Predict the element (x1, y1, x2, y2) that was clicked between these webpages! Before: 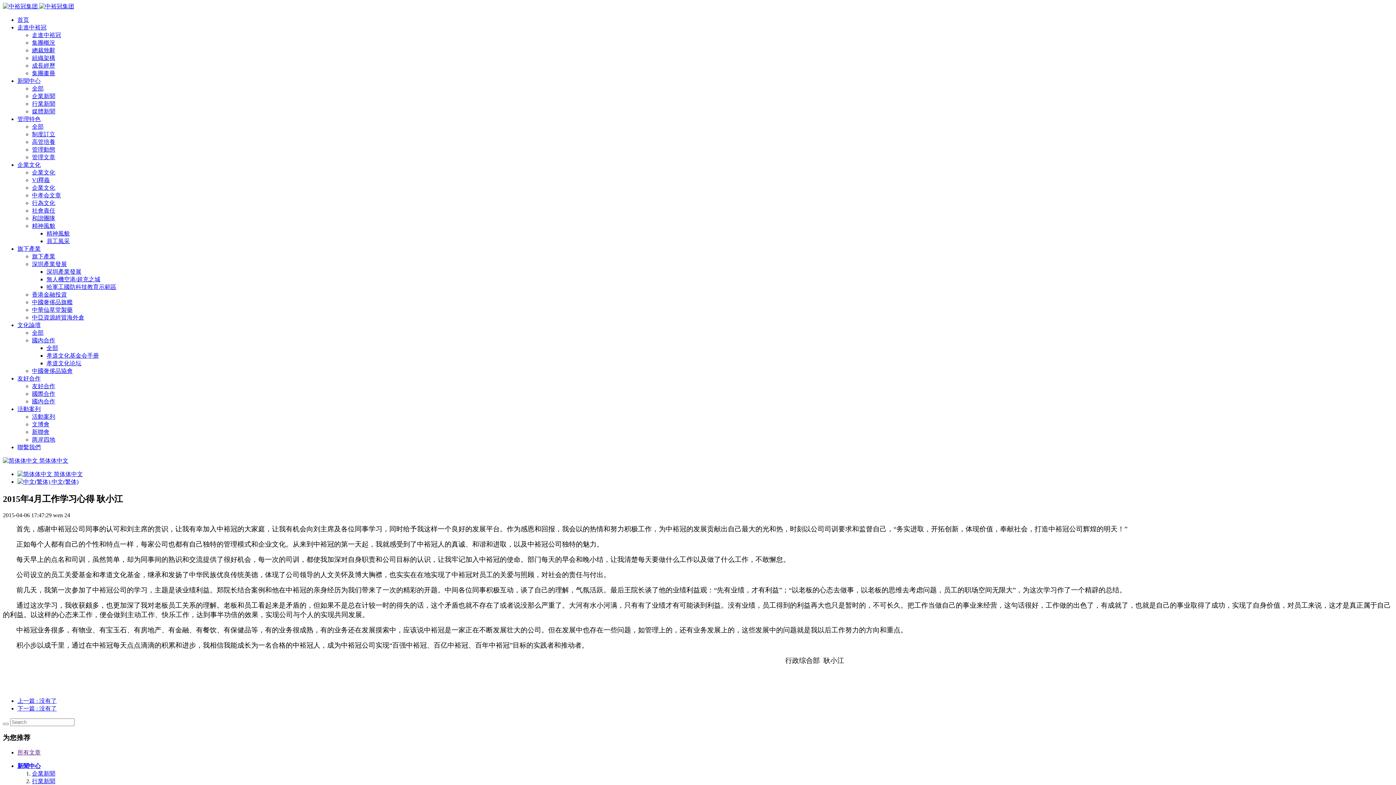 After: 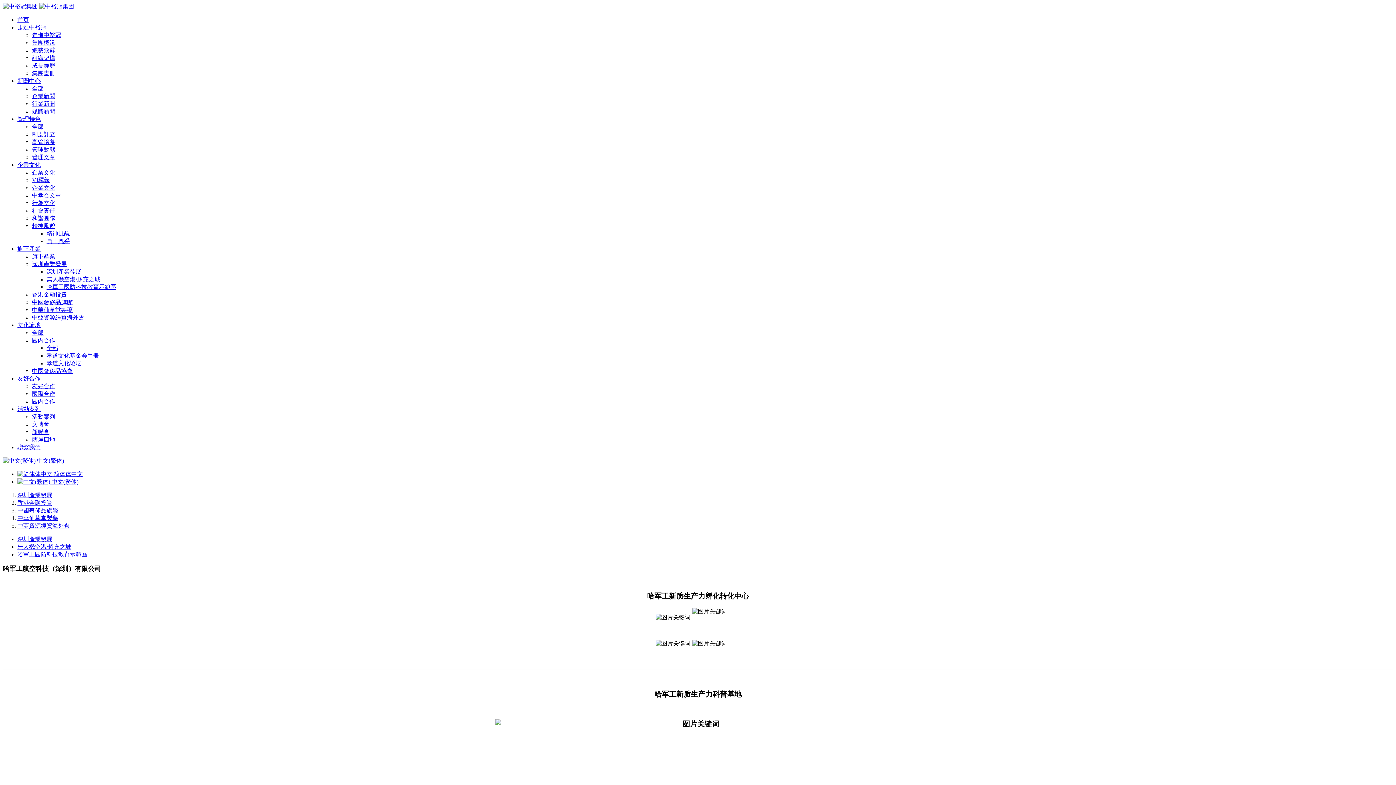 Action: label: 哈軍工國防科技教育示範區 bbox: (46, 284, 116, 290)